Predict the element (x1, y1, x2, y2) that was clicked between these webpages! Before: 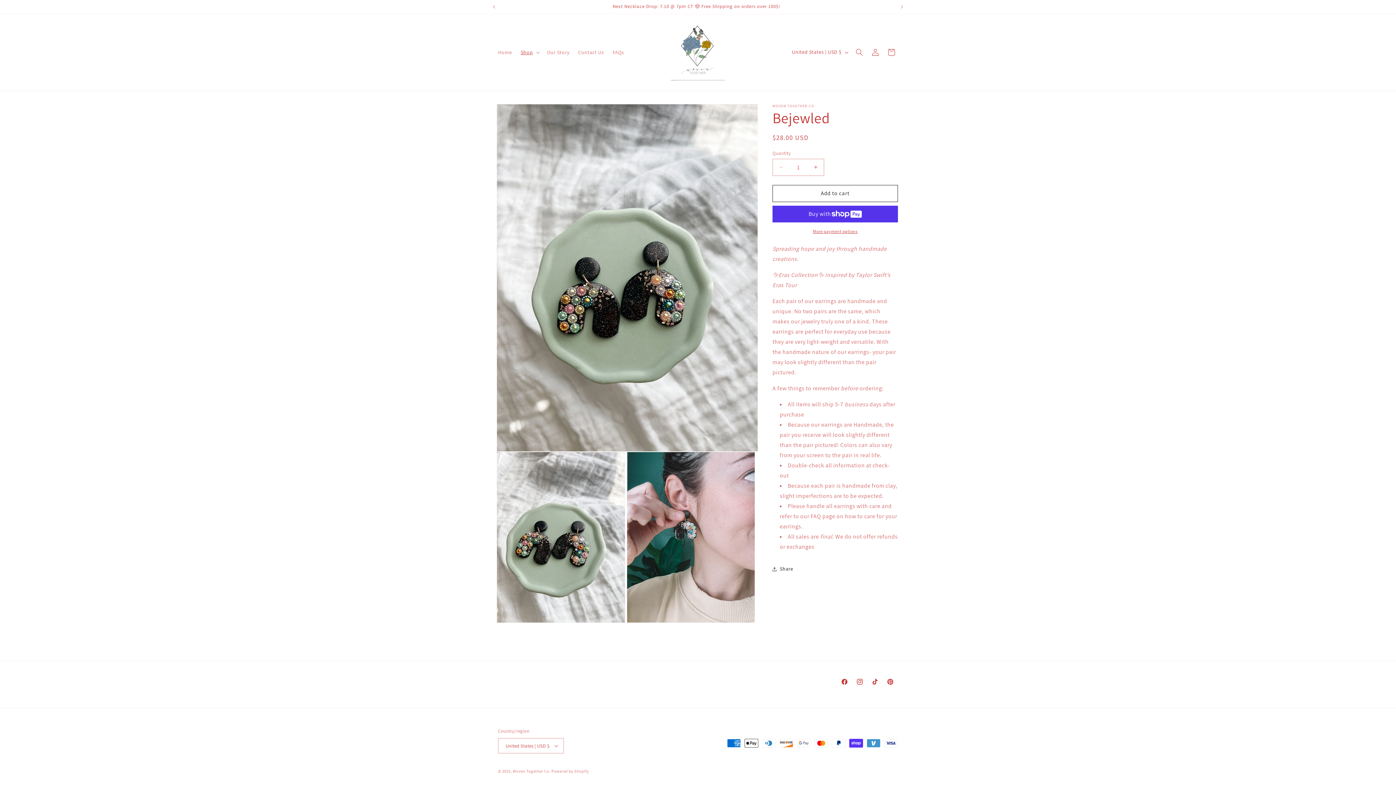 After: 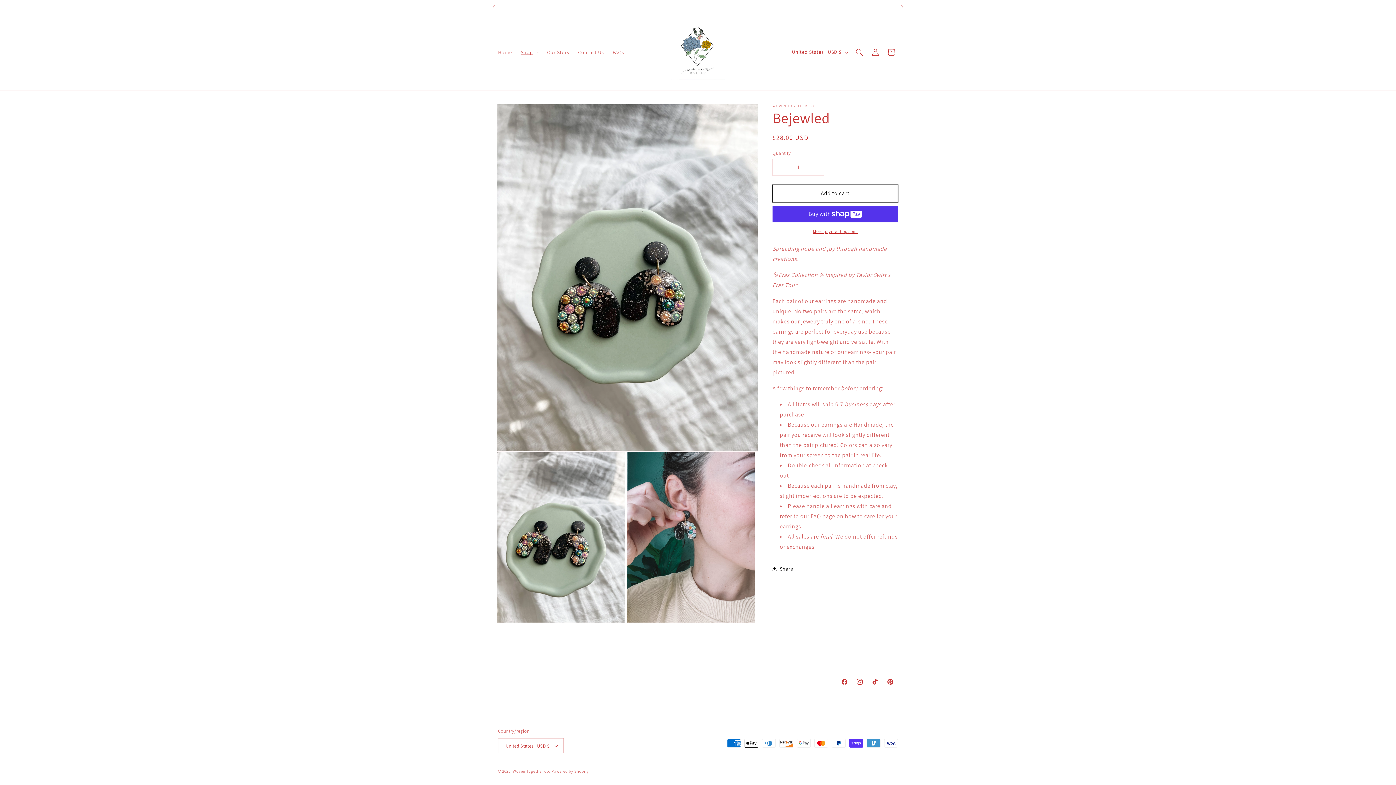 Action: label: Add to cart bbox: (772, 184, 898, 202)